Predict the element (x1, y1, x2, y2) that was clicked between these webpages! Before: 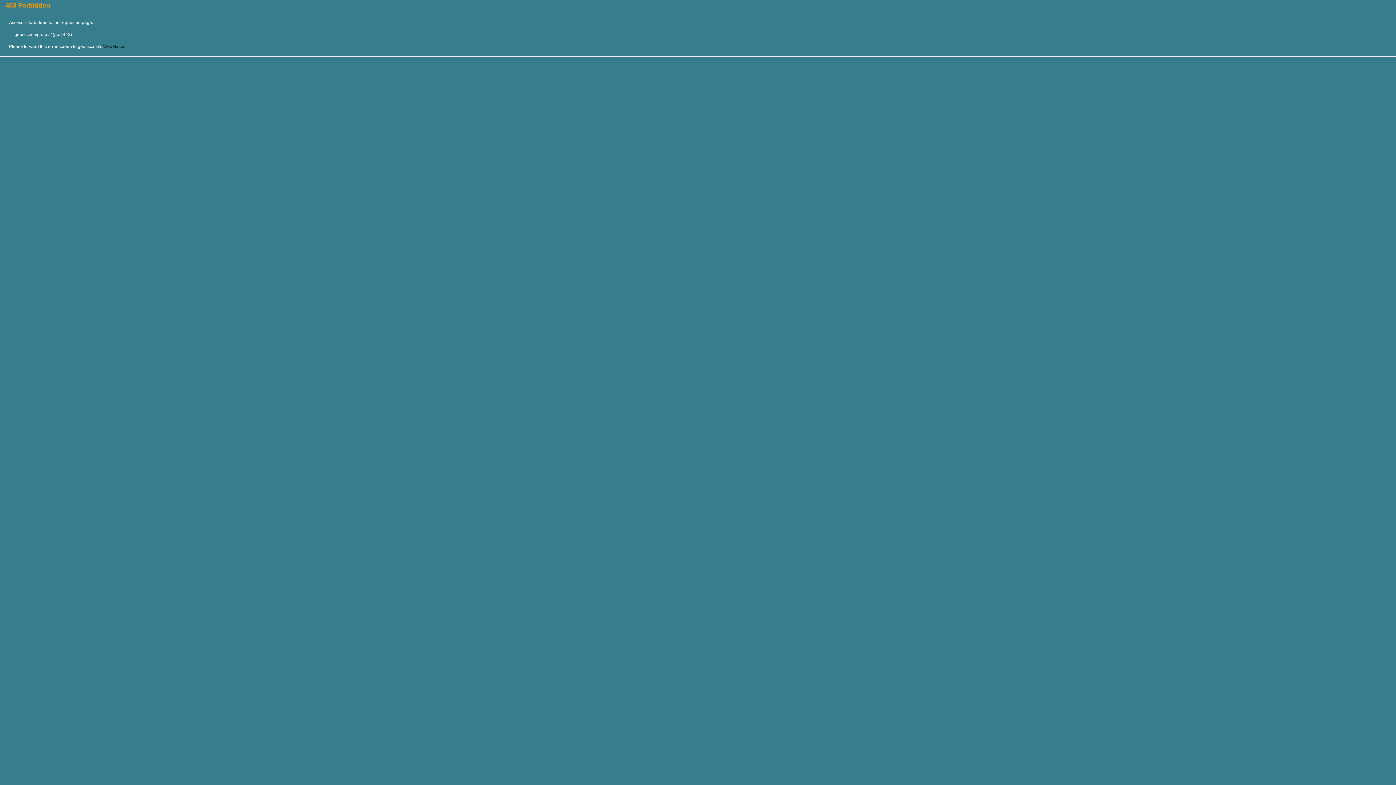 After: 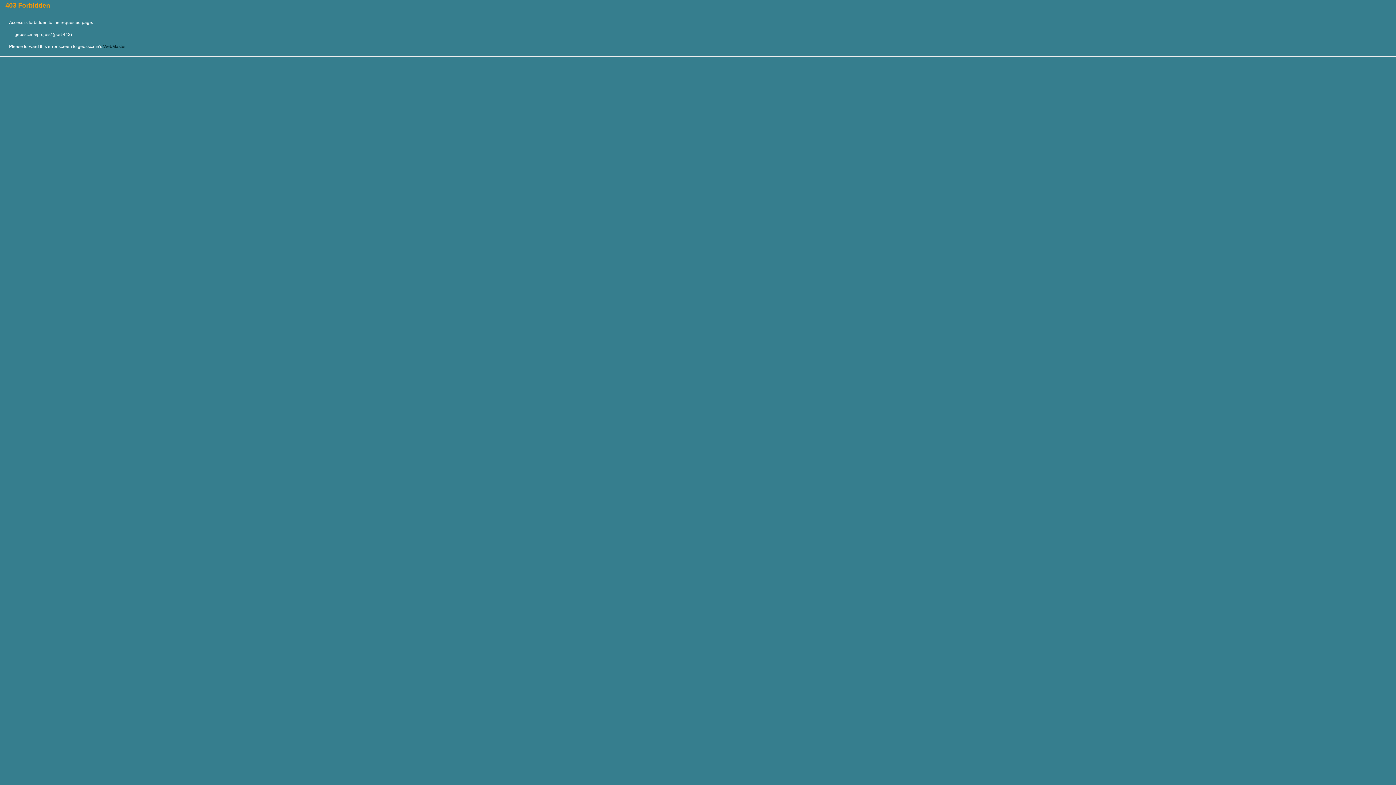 Action: label: WebMaster bbox: (103, 44, 125, 49)